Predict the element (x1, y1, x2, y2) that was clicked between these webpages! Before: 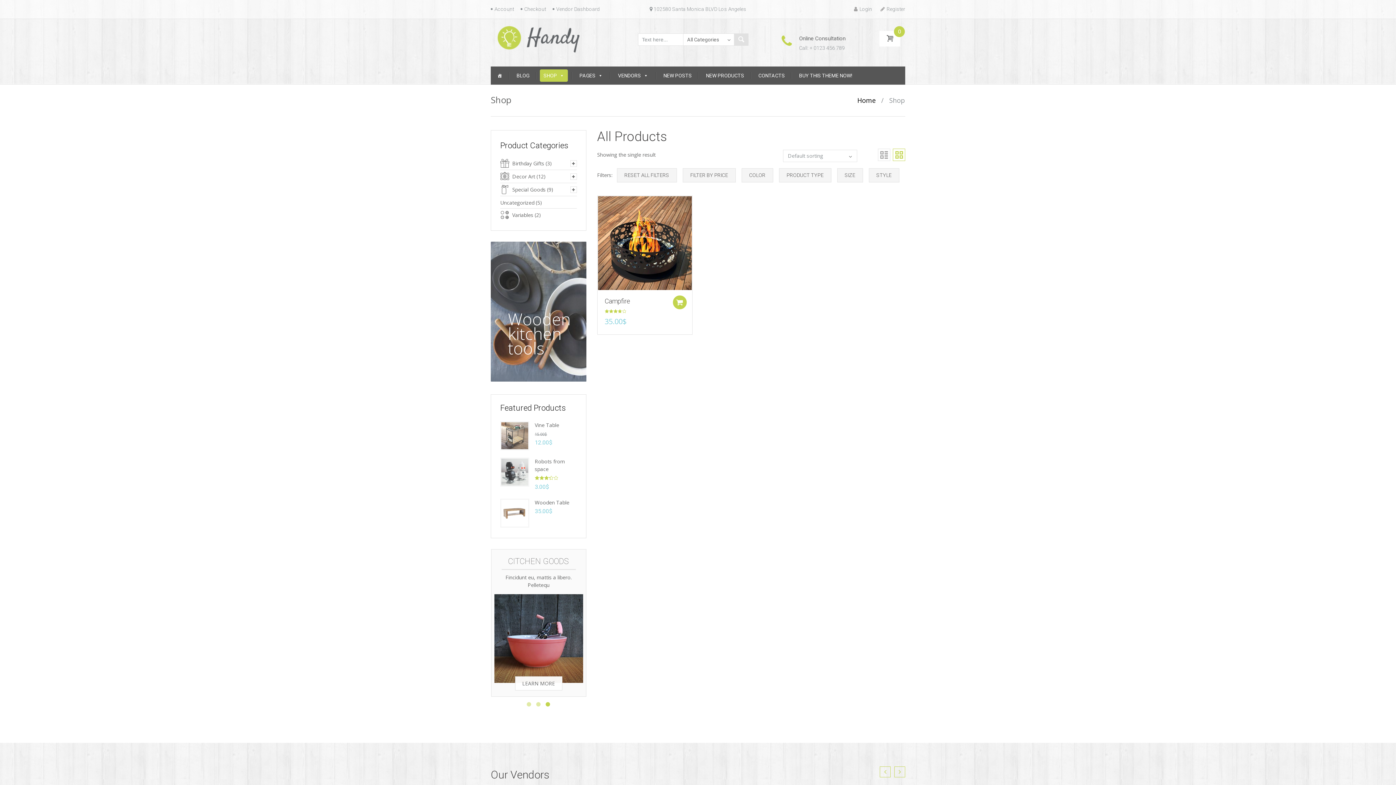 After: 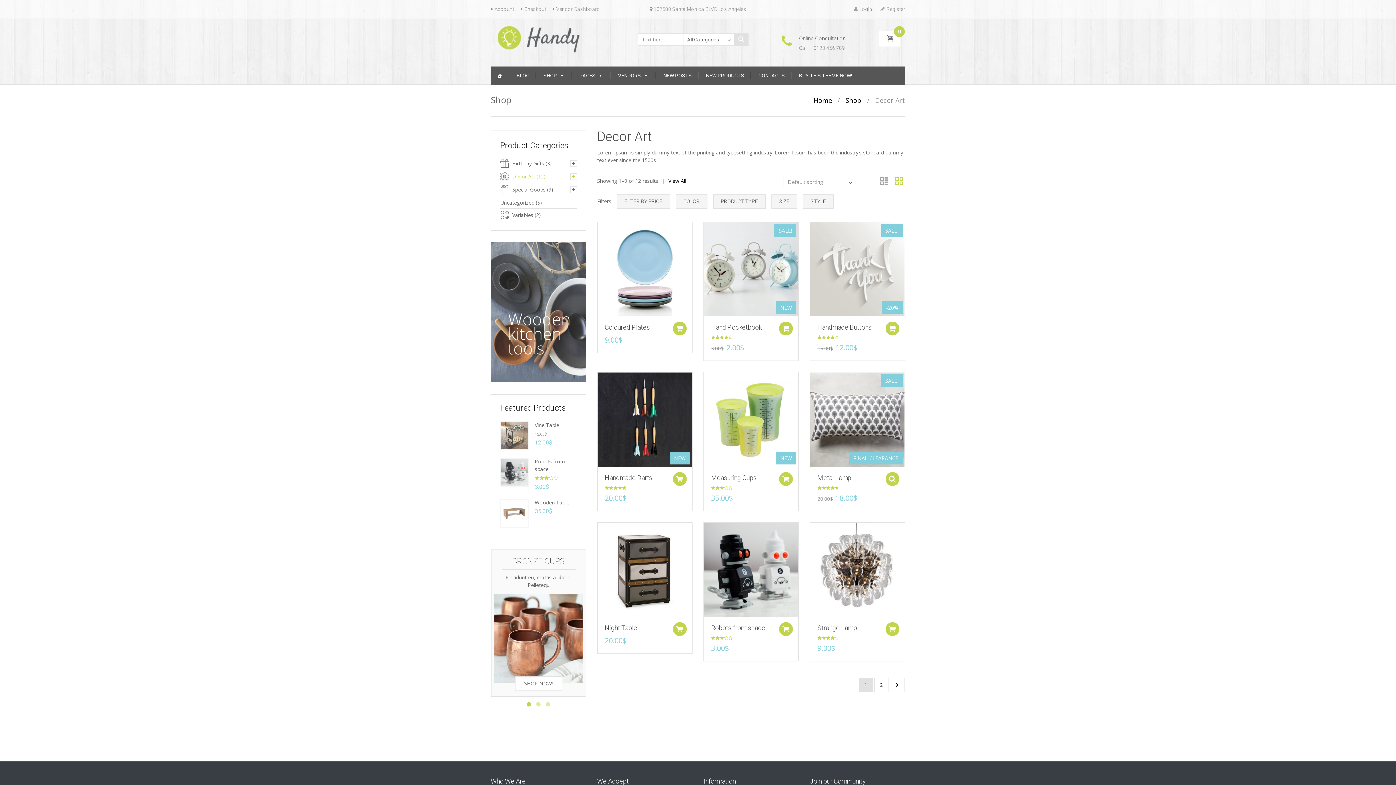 Action: label: Decor Art bbox: (512, 172, 535, 180)